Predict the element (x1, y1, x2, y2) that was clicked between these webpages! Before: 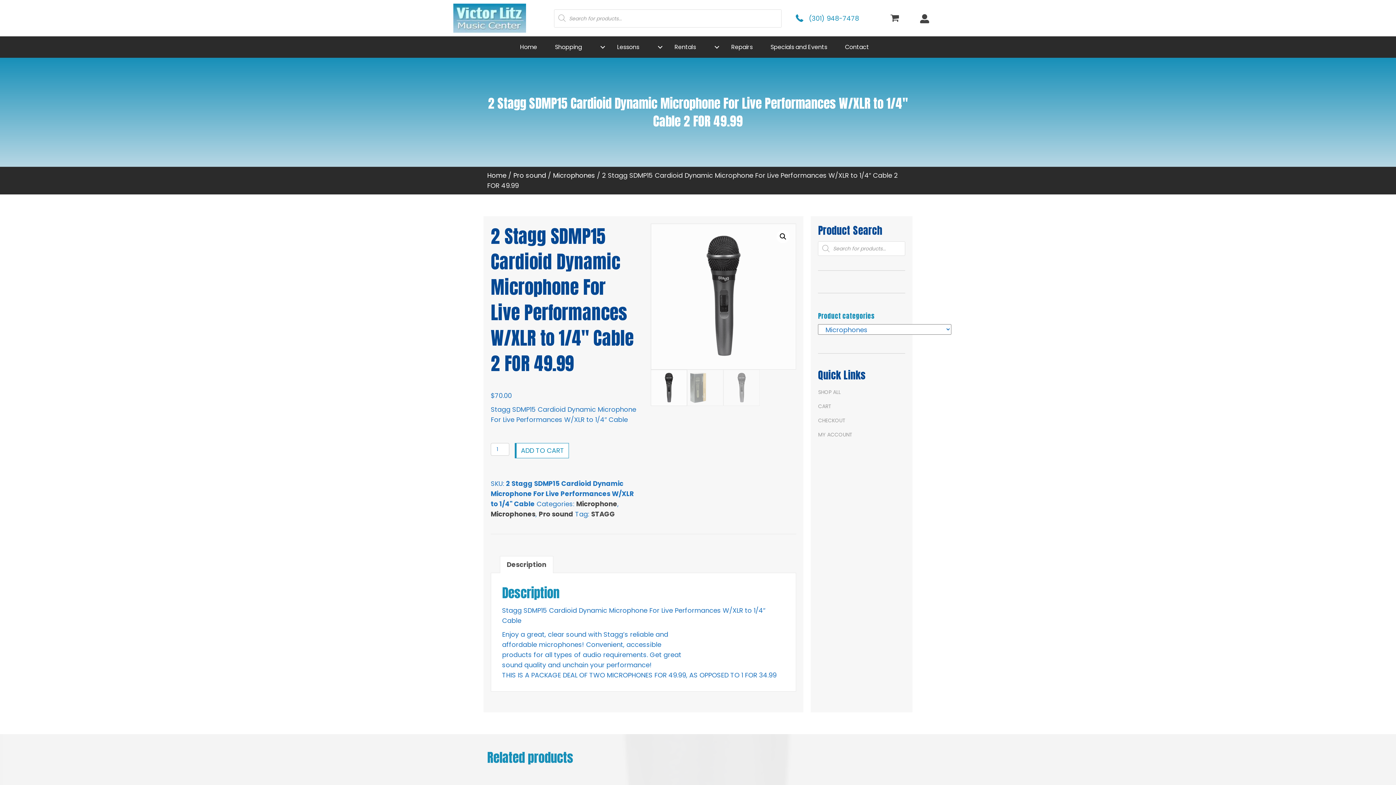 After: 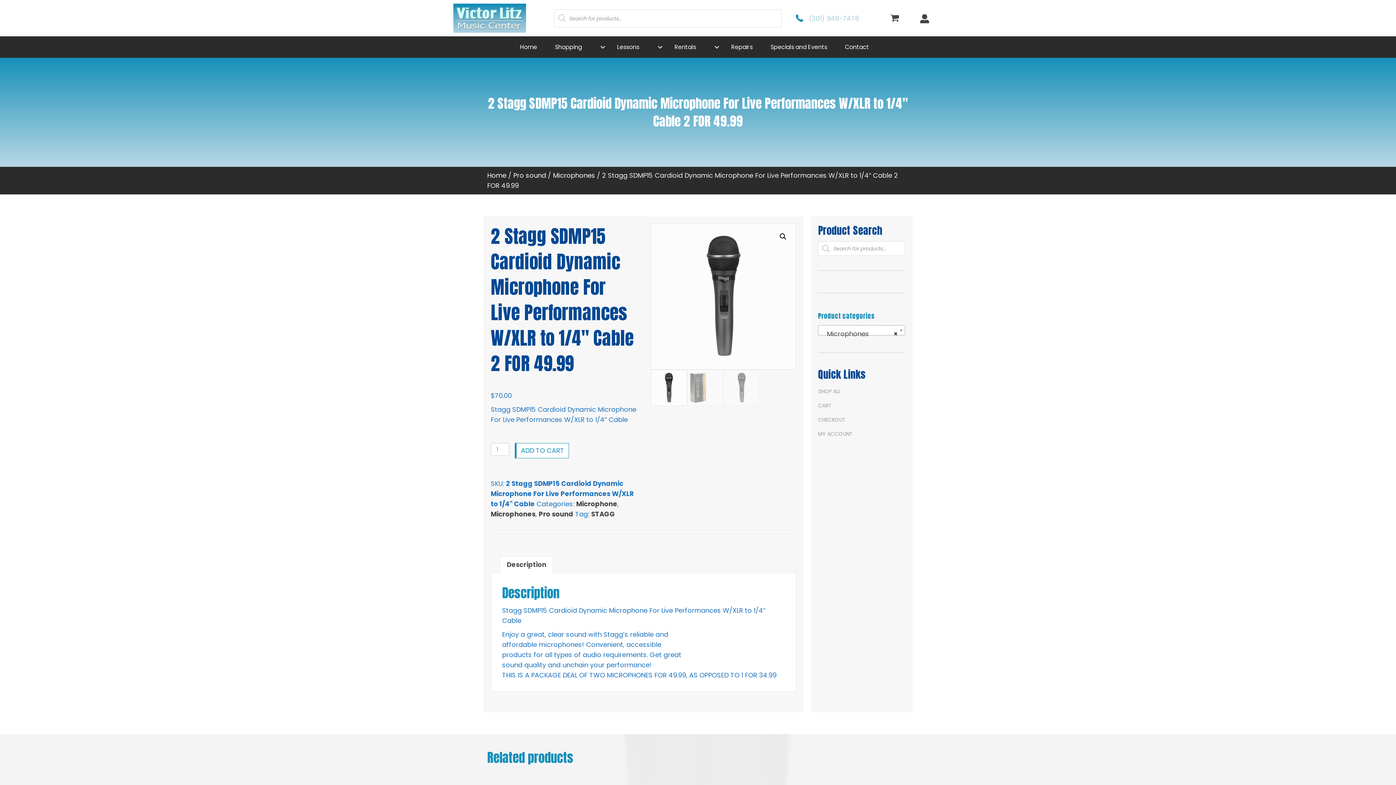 Action: label: (301) 948-7478 bbox: (809, 13, 859, 22)